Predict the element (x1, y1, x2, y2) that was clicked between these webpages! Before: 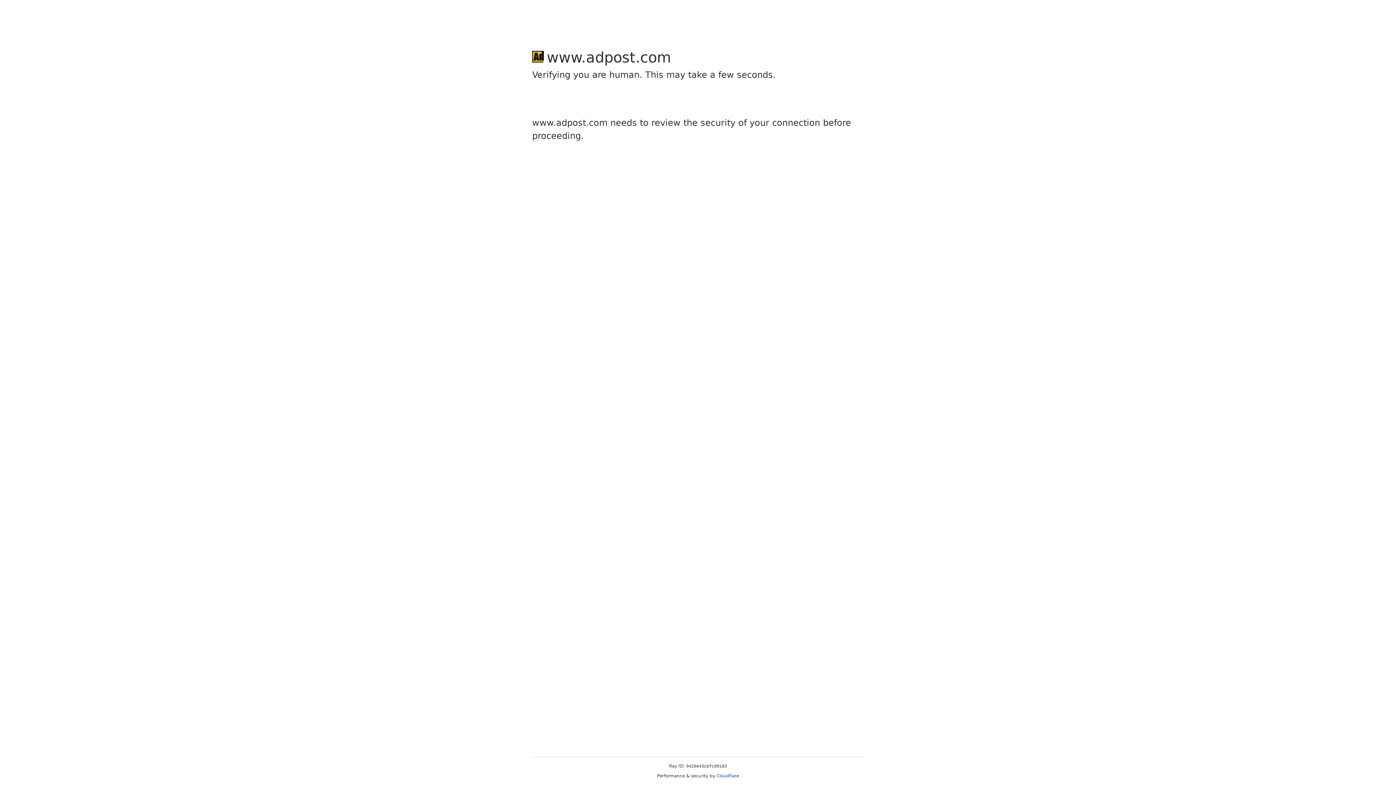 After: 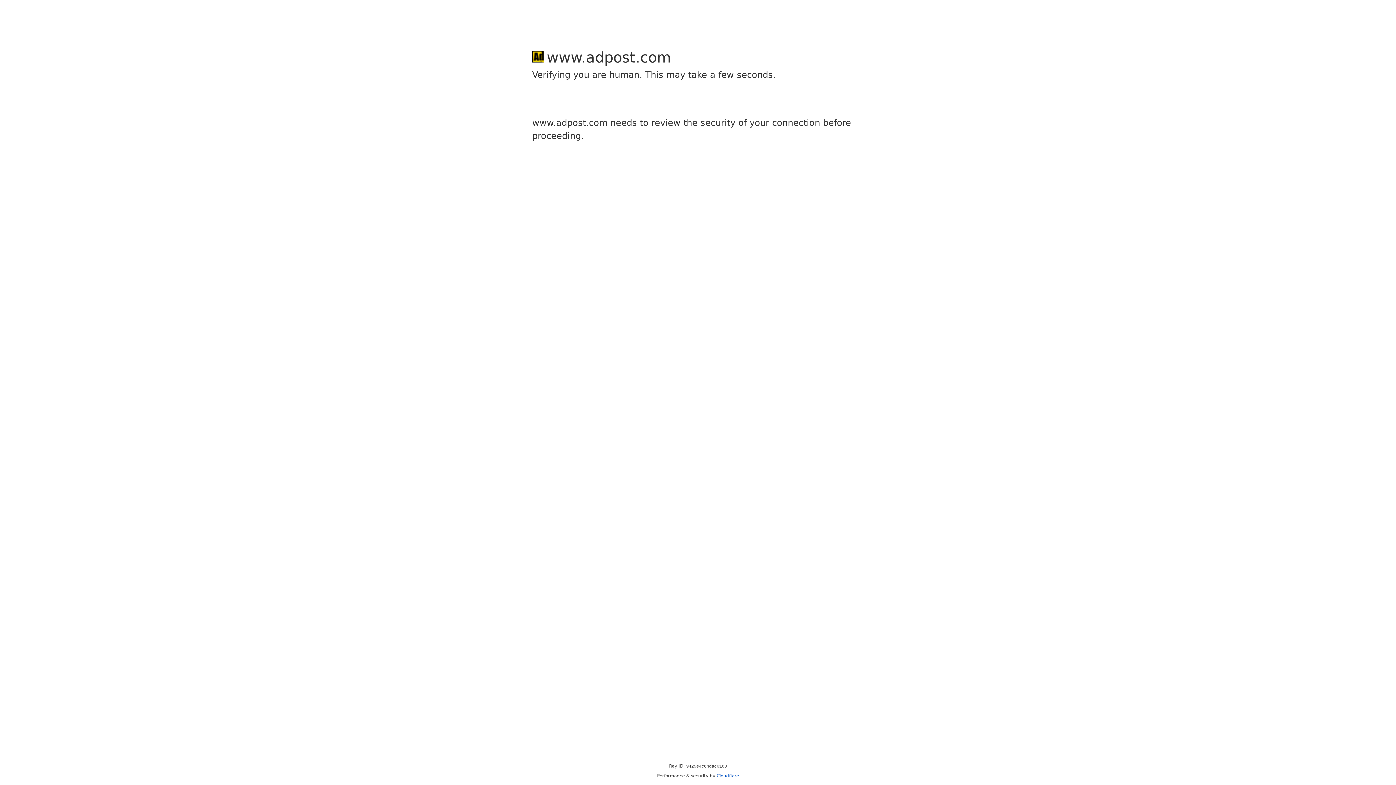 Action: bbox: (716, 773, 739, 778) label: Cloudflare